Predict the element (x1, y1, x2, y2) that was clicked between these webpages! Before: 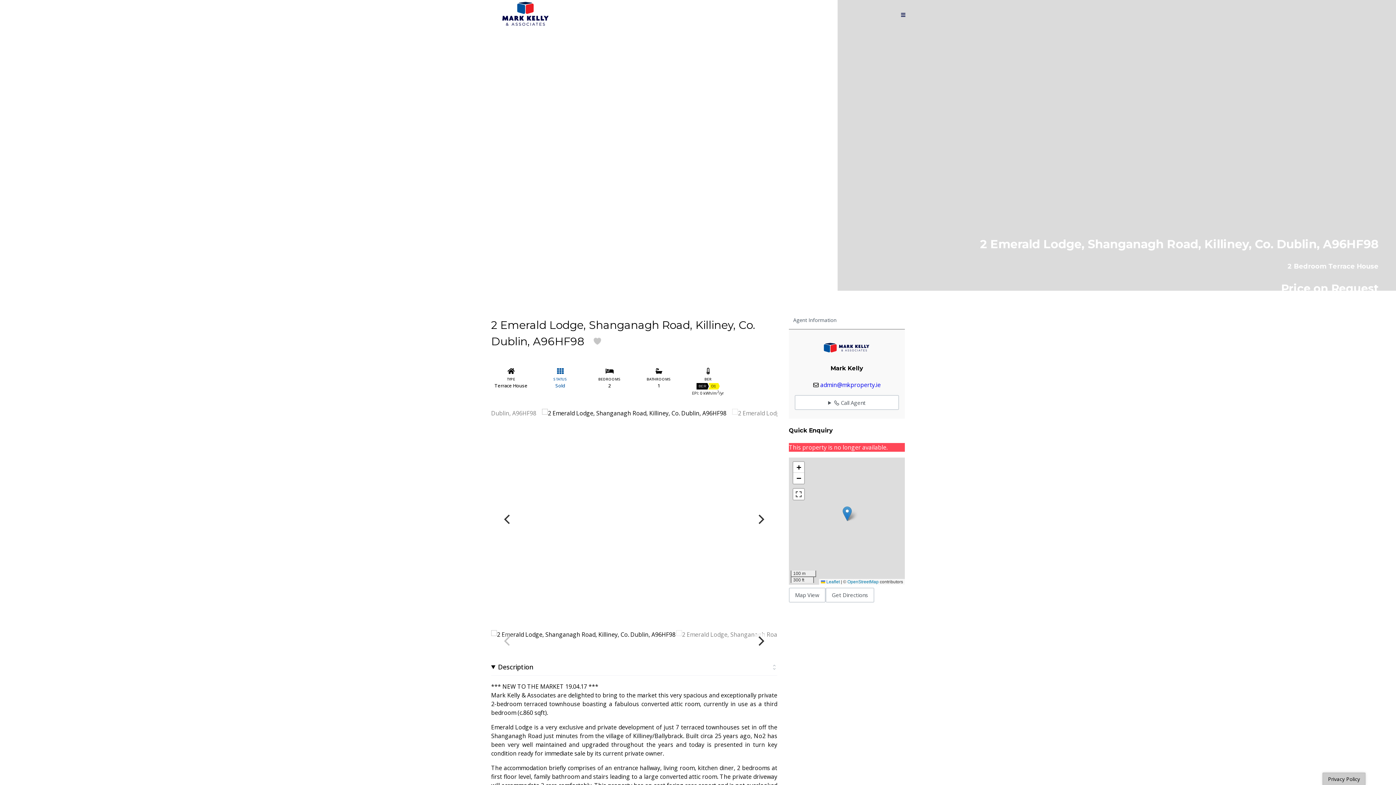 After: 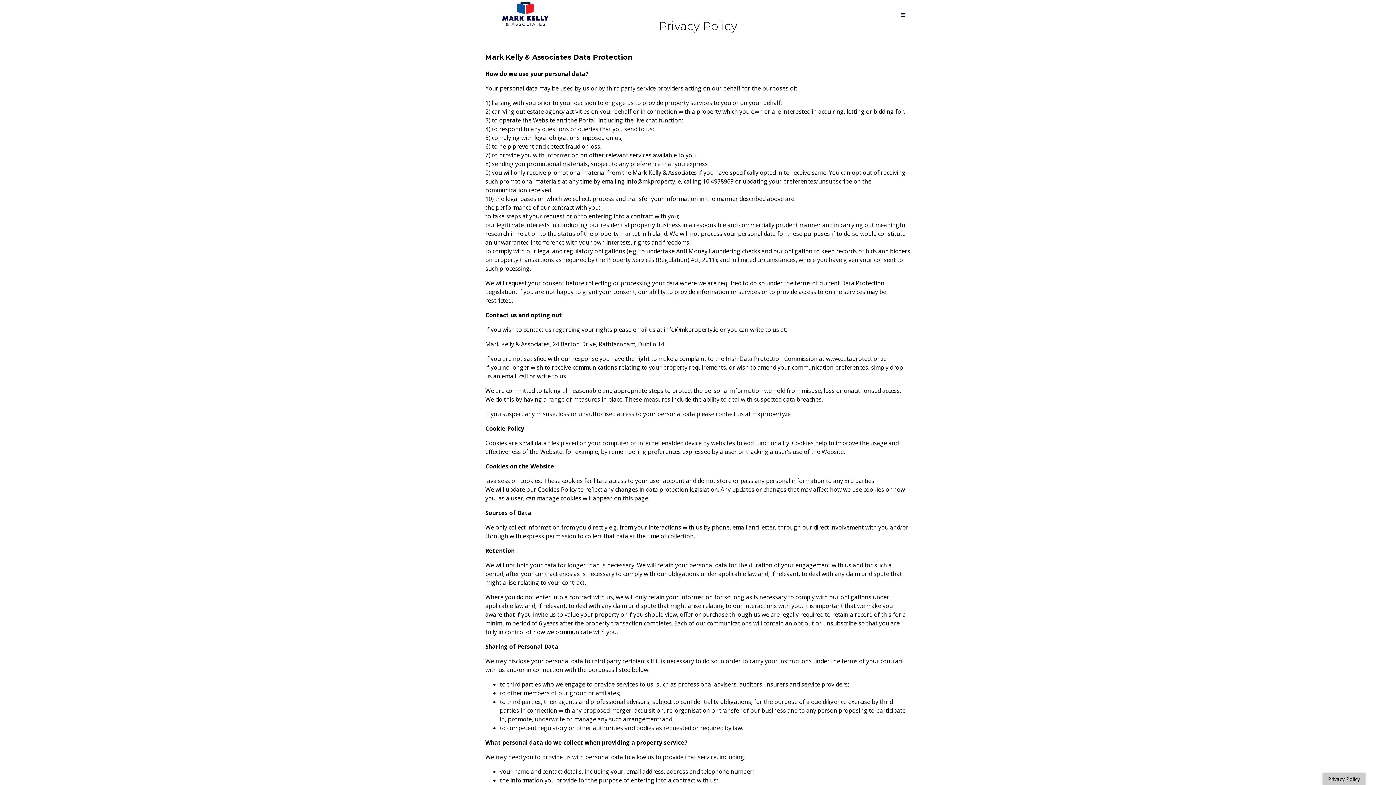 Action: bbox: (1322, 773, 1365, 785) label: Privacy Policy